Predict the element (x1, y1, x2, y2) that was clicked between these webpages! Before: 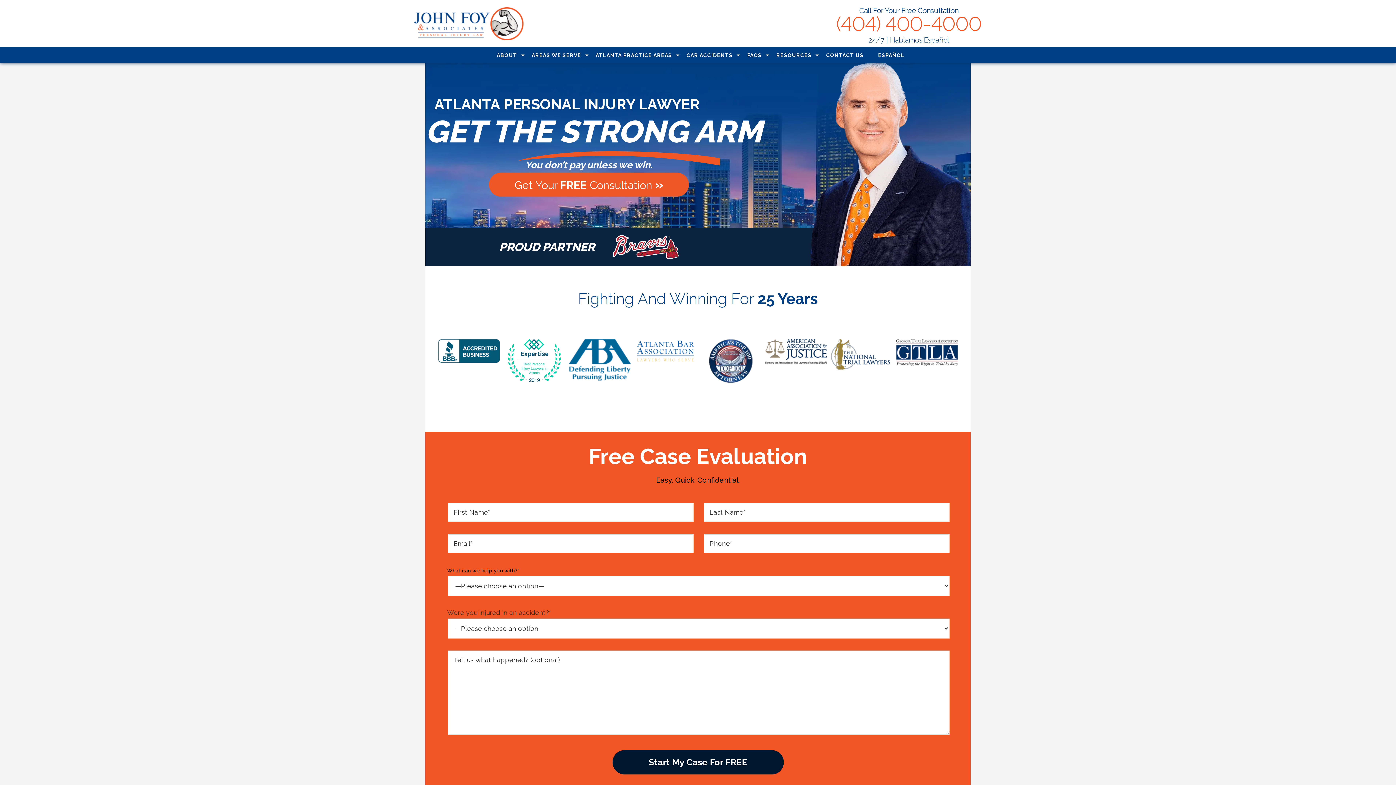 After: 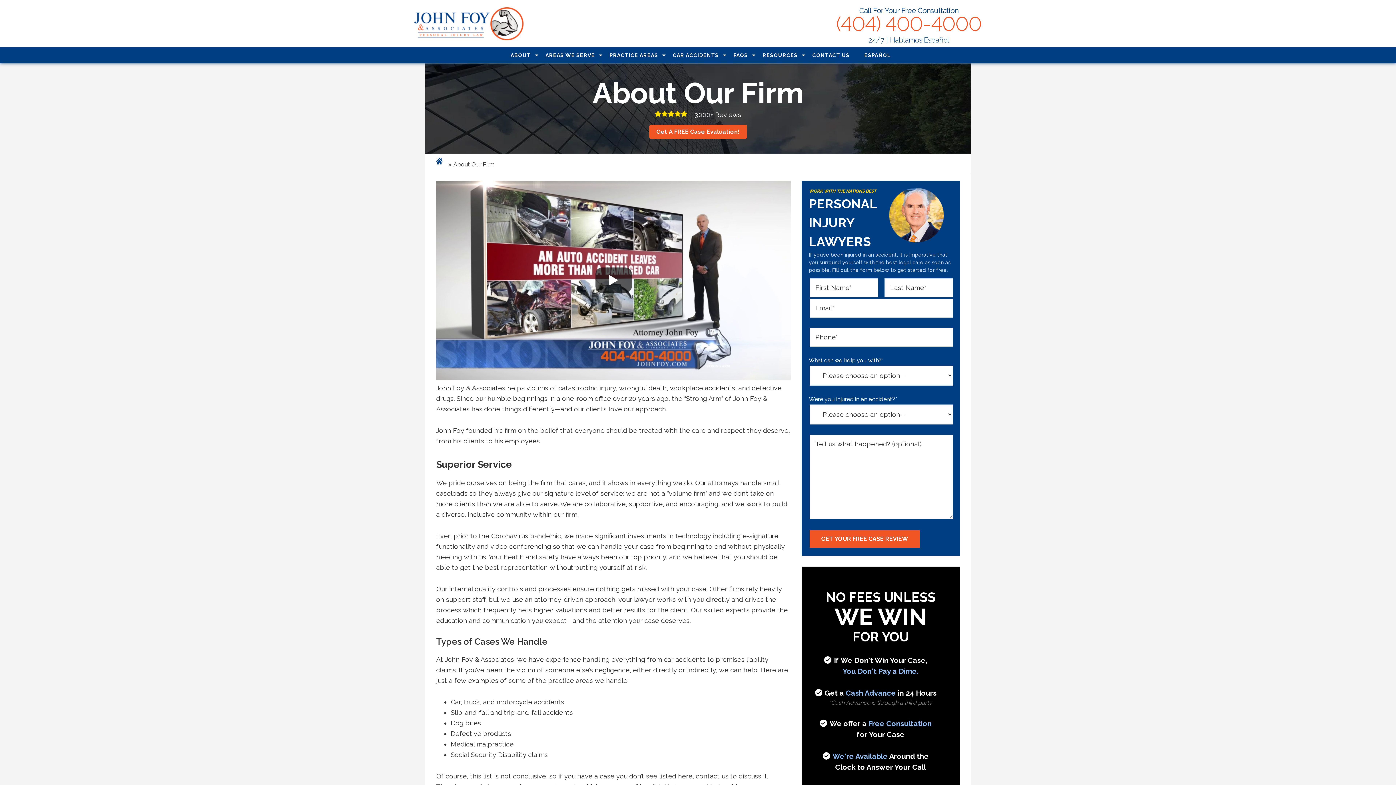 Action: label: ABOUT bbox: (496, 47, 517, 63)